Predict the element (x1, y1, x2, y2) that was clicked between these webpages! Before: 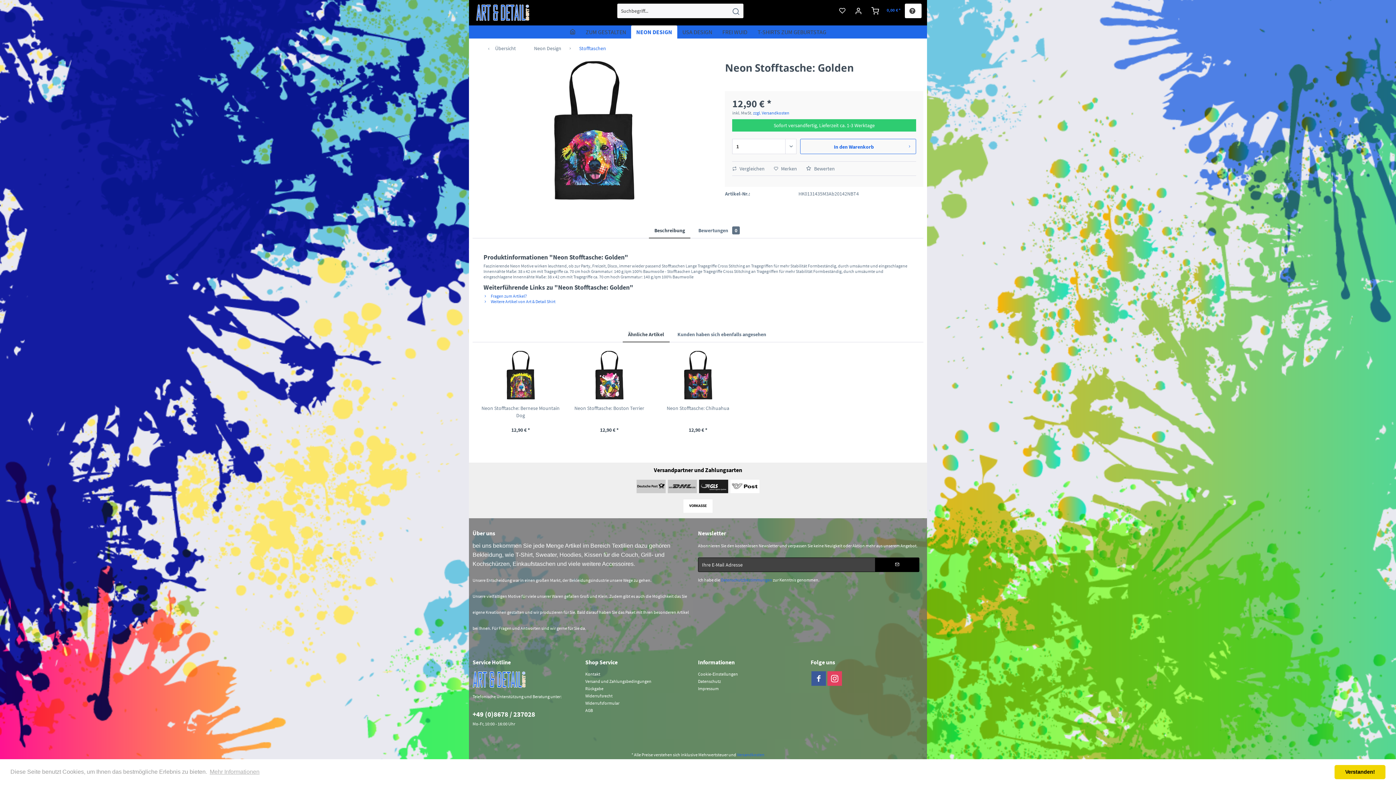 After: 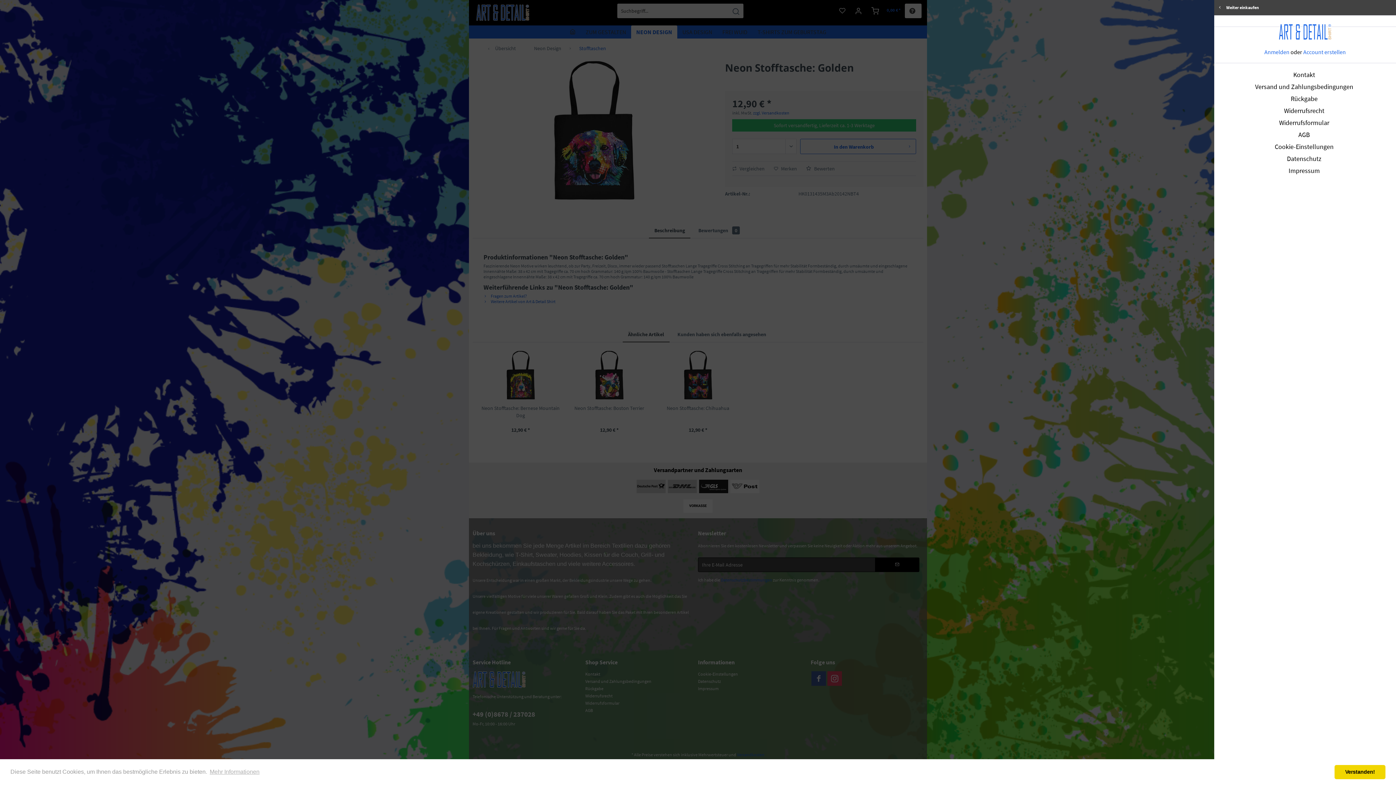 Action: bbox: (905, 3, 921, 18)